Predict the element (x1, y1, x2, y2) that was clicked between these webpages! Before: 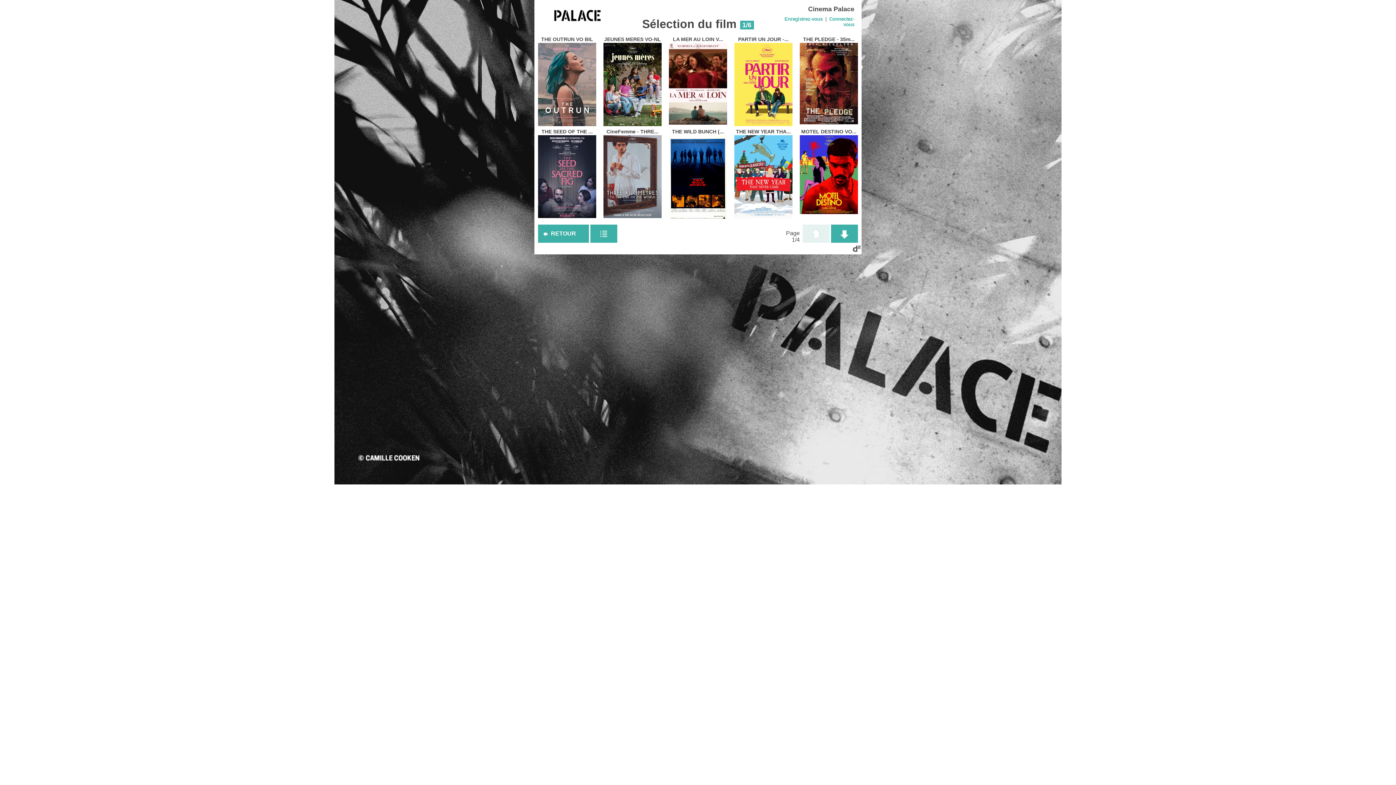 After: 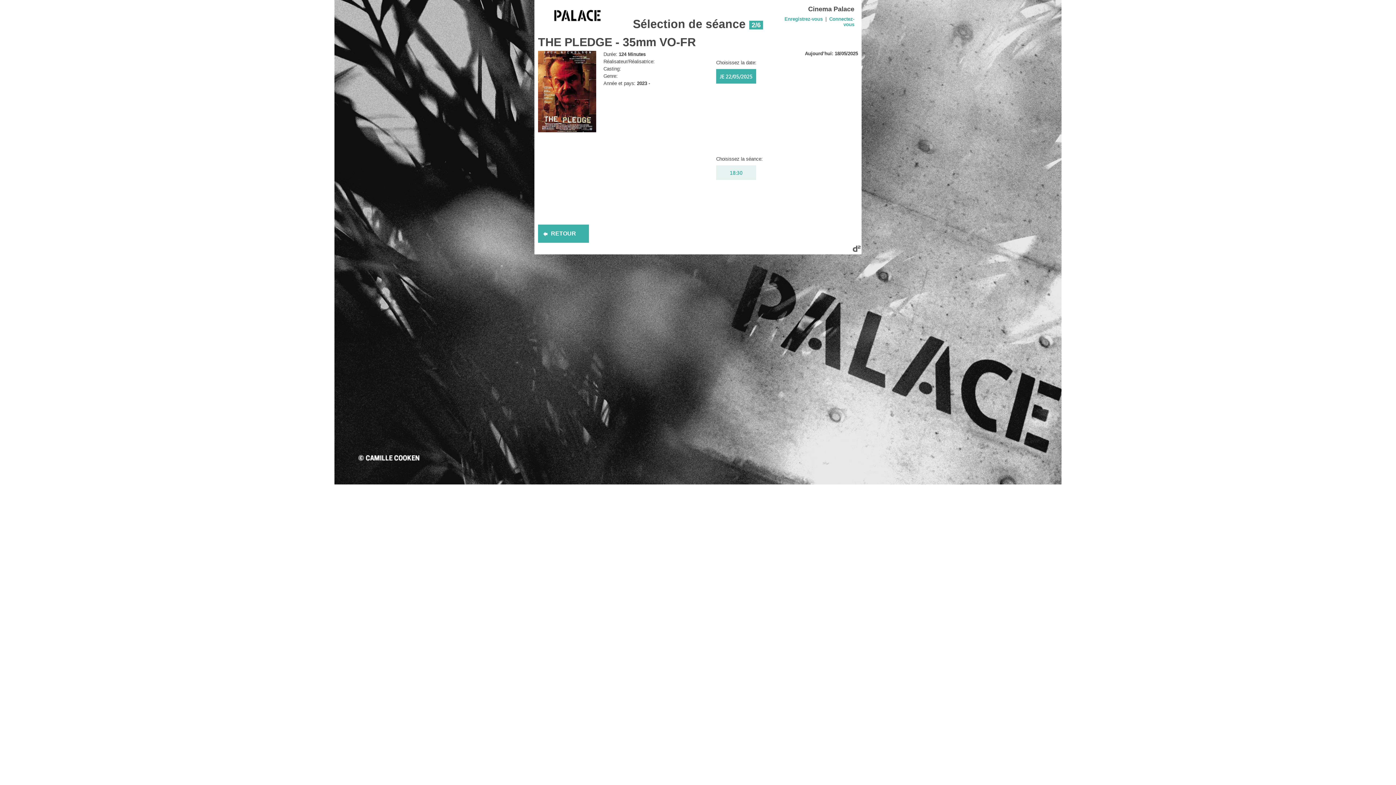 Action: bbox: (800, 119, 858, 125)